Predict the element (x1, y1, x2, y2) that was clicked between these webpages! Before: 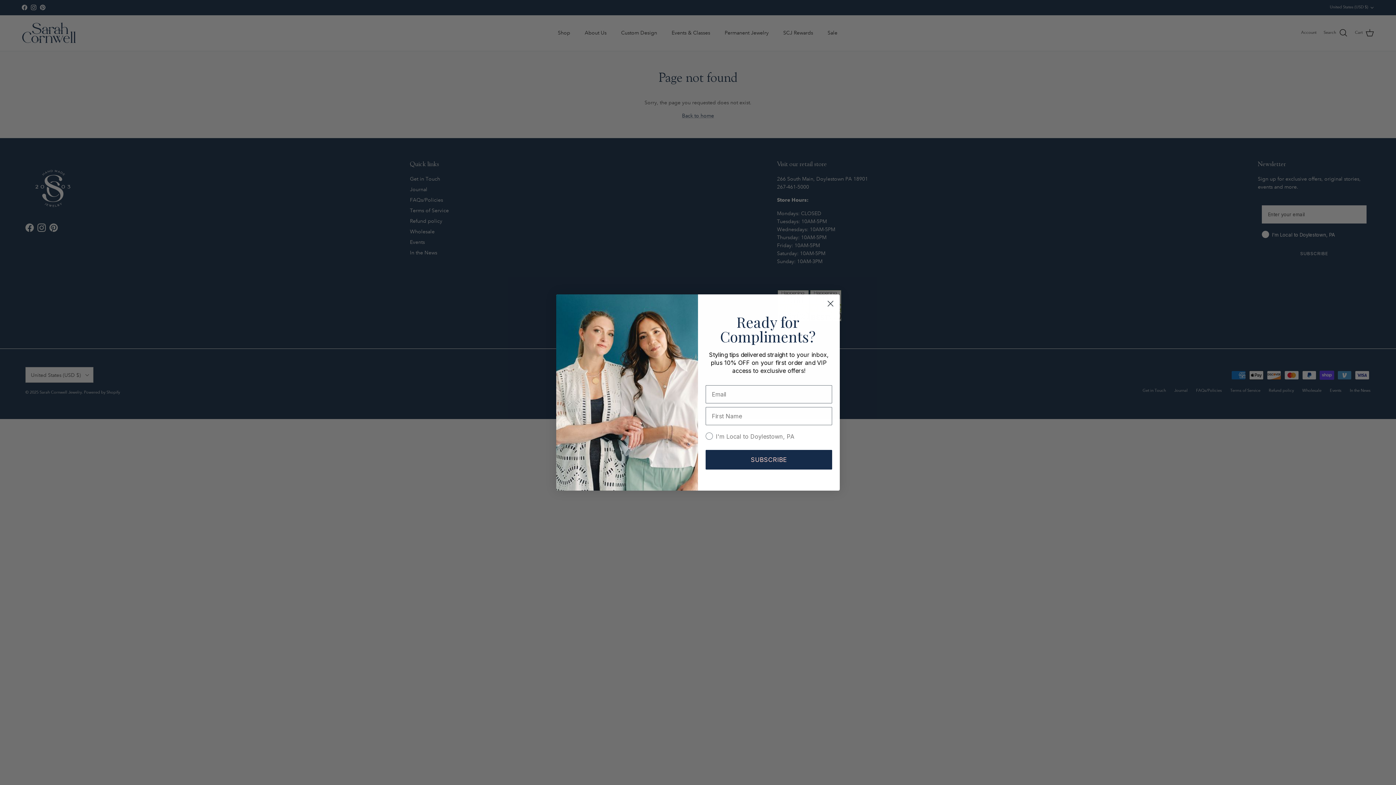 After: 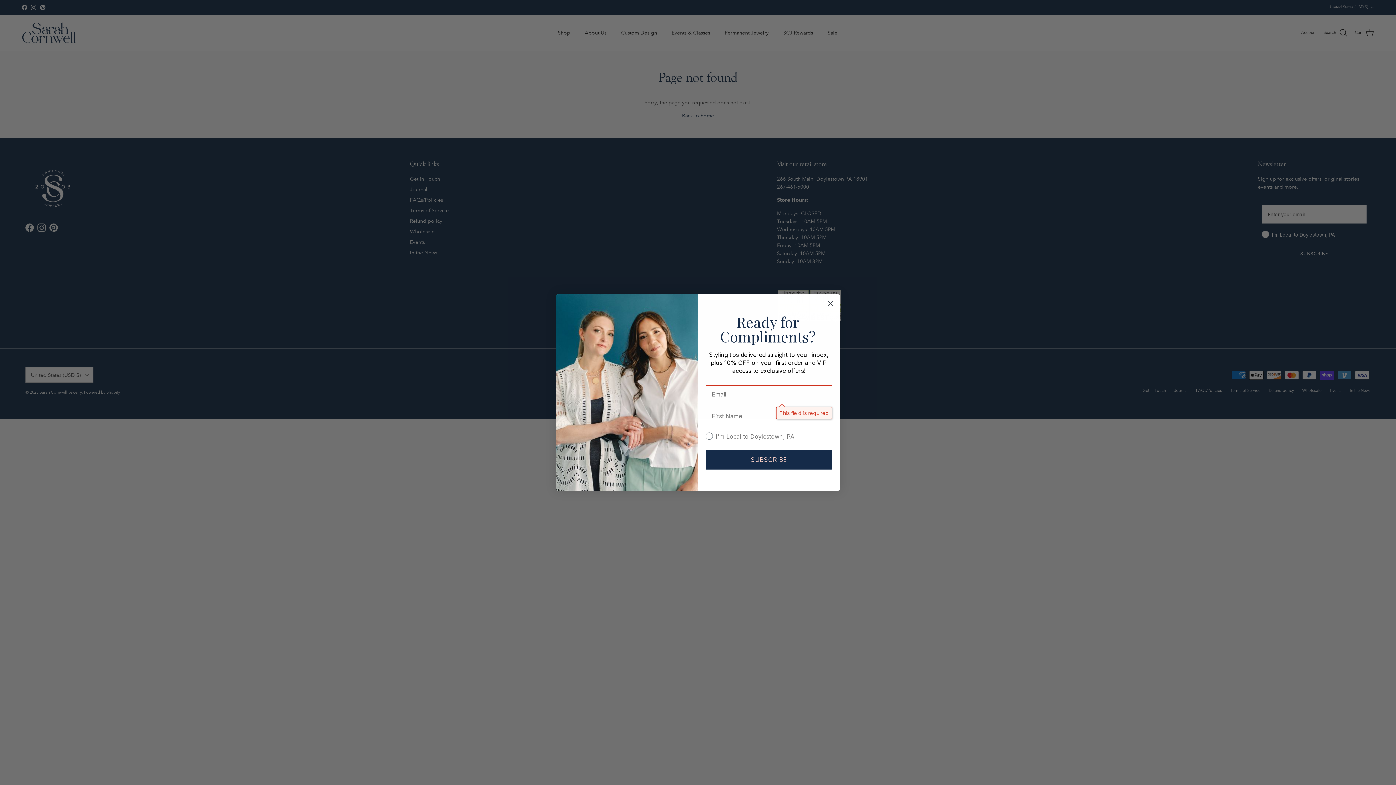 Action: bbox: (705, 450, 832, 469) label: SUBSCRIBE